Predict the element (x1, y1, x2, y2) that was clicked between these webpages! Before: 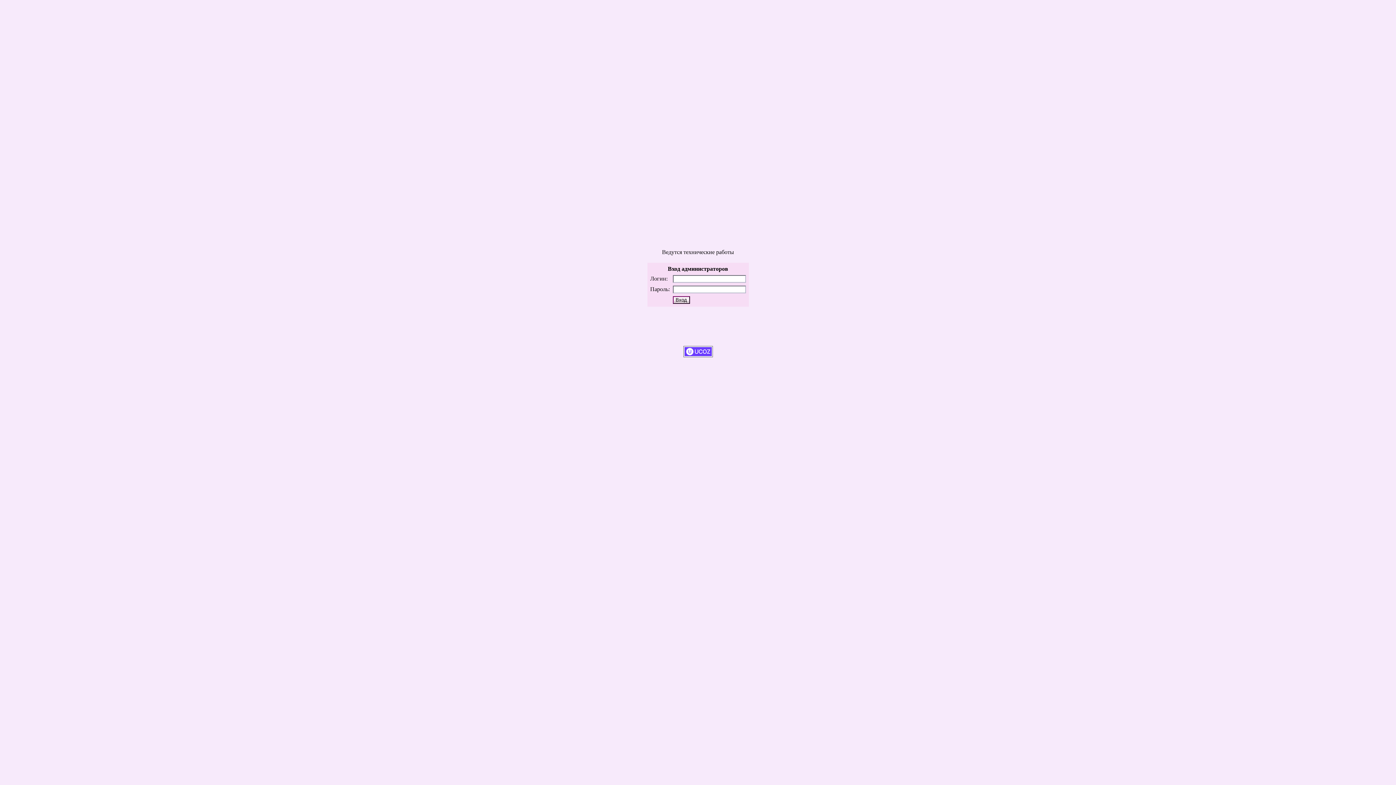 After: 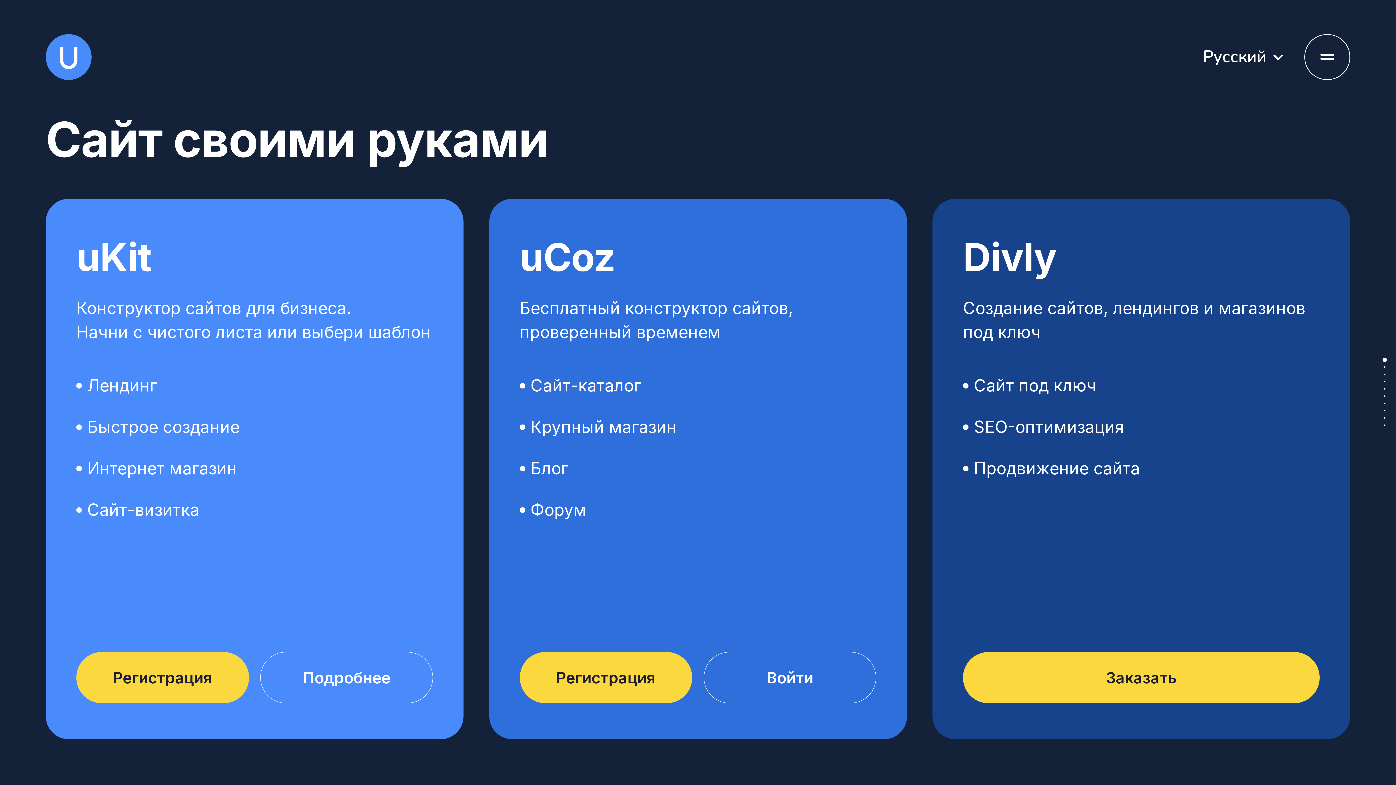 Action: bbox: (683, 352, 712, 358)